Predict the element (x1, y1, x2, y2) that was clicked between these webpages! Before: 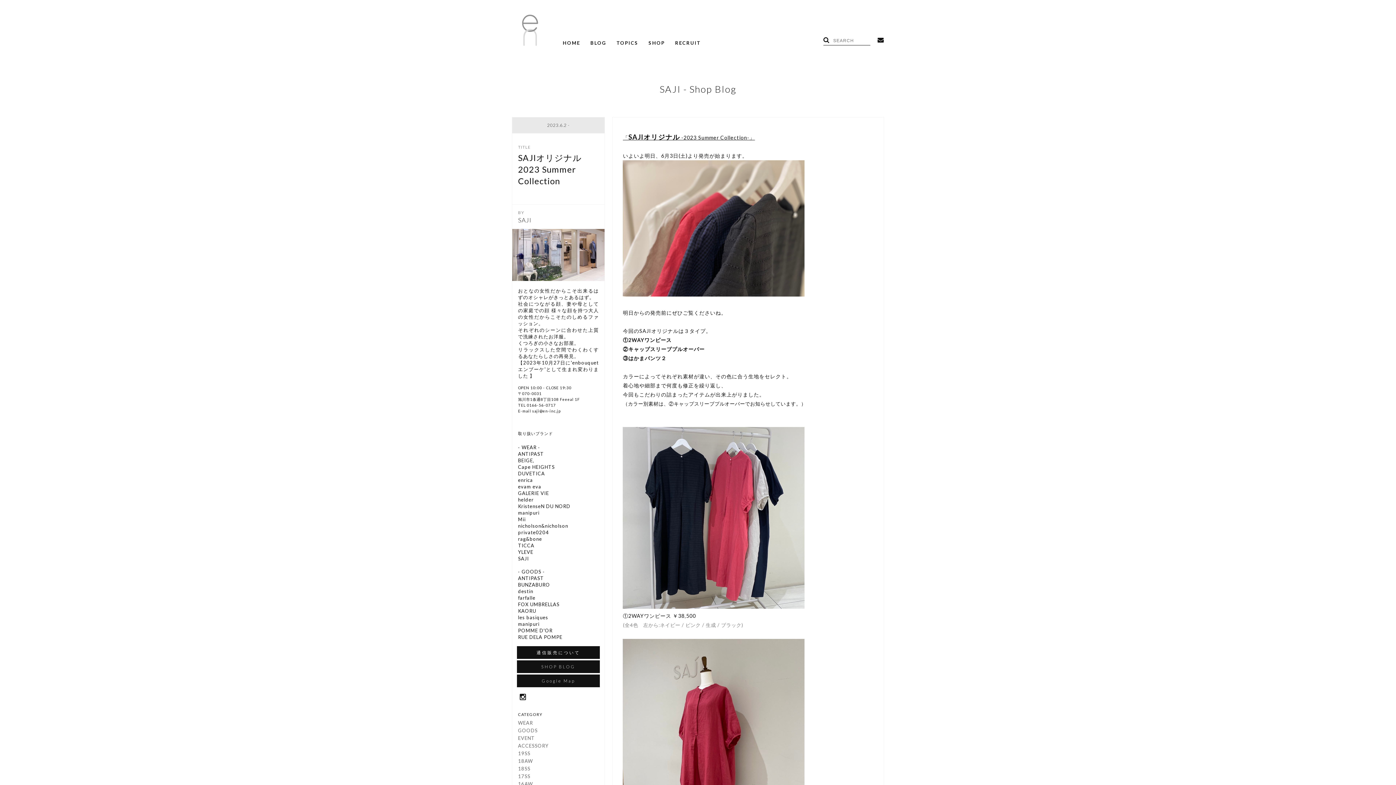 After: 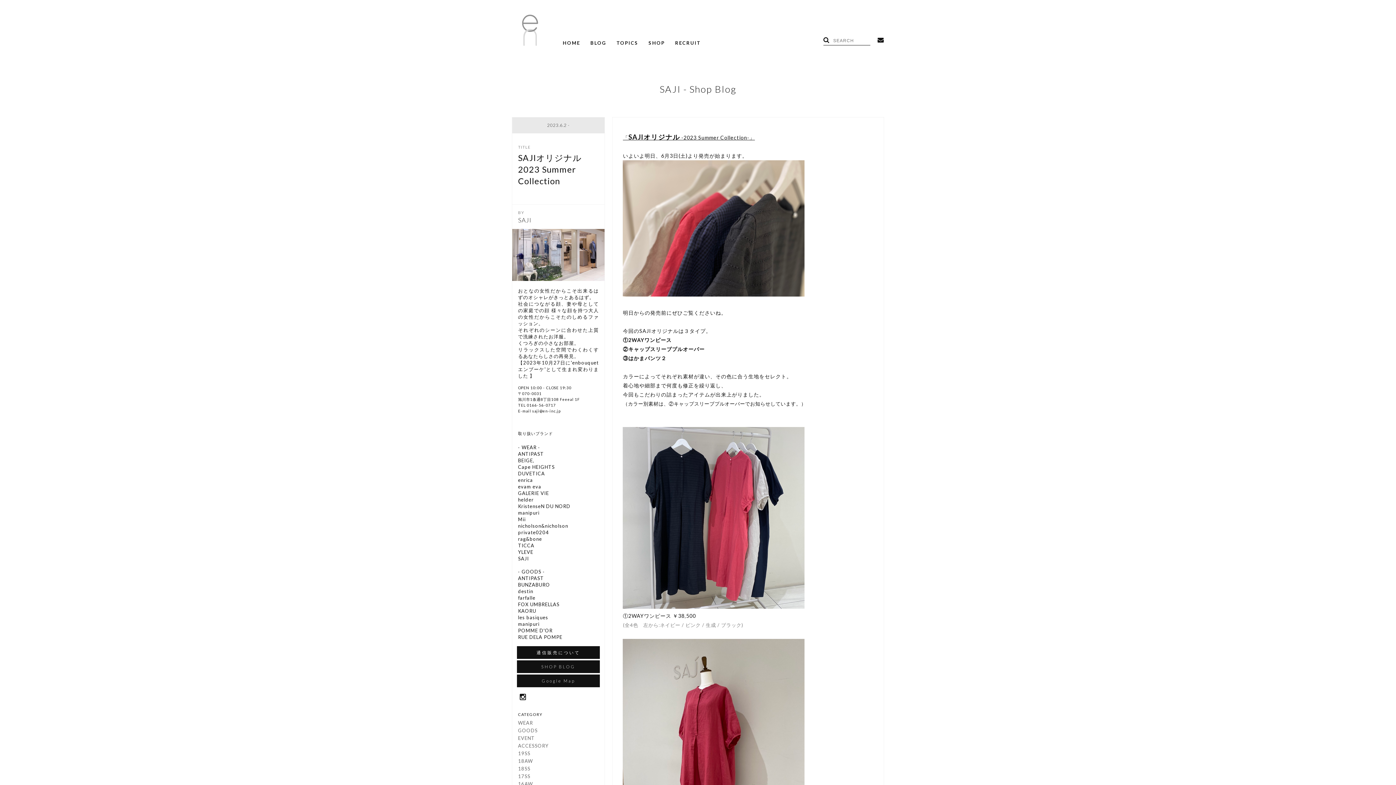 Action: bbox: (516, 693, 526, 701)